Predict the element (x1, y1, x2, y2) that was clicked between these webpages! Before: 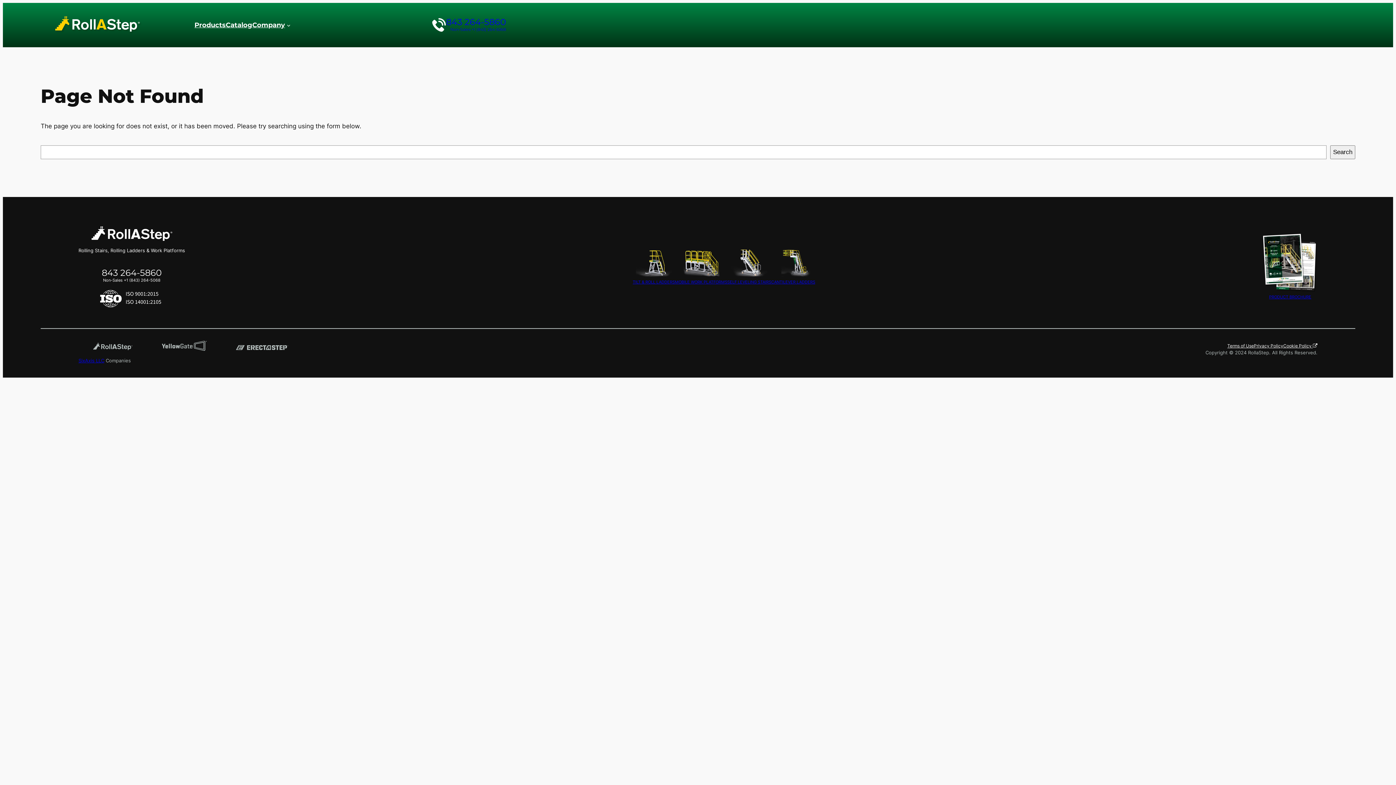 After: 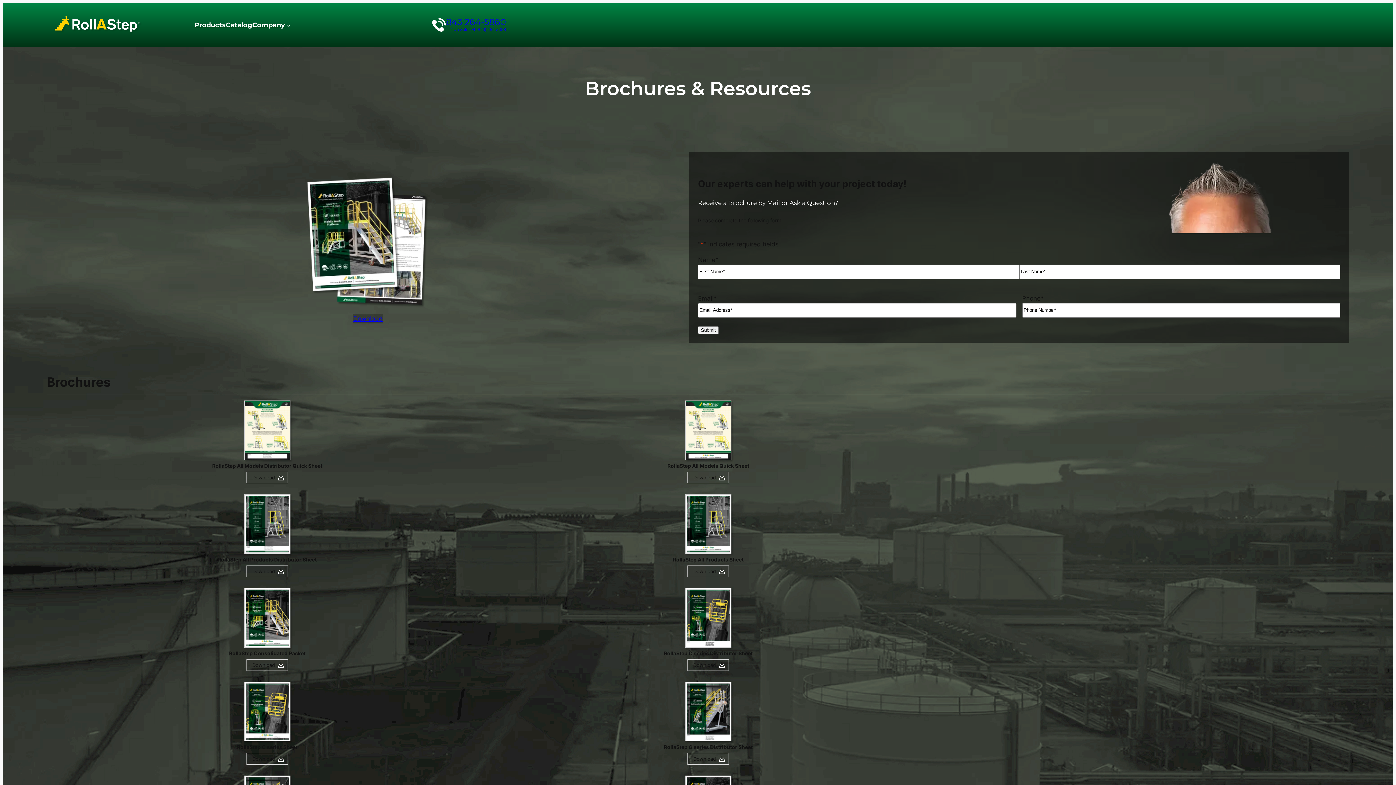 Action: bbox: (1263, 233, 1317, 300) label: 
PRODUCT BROCHURE